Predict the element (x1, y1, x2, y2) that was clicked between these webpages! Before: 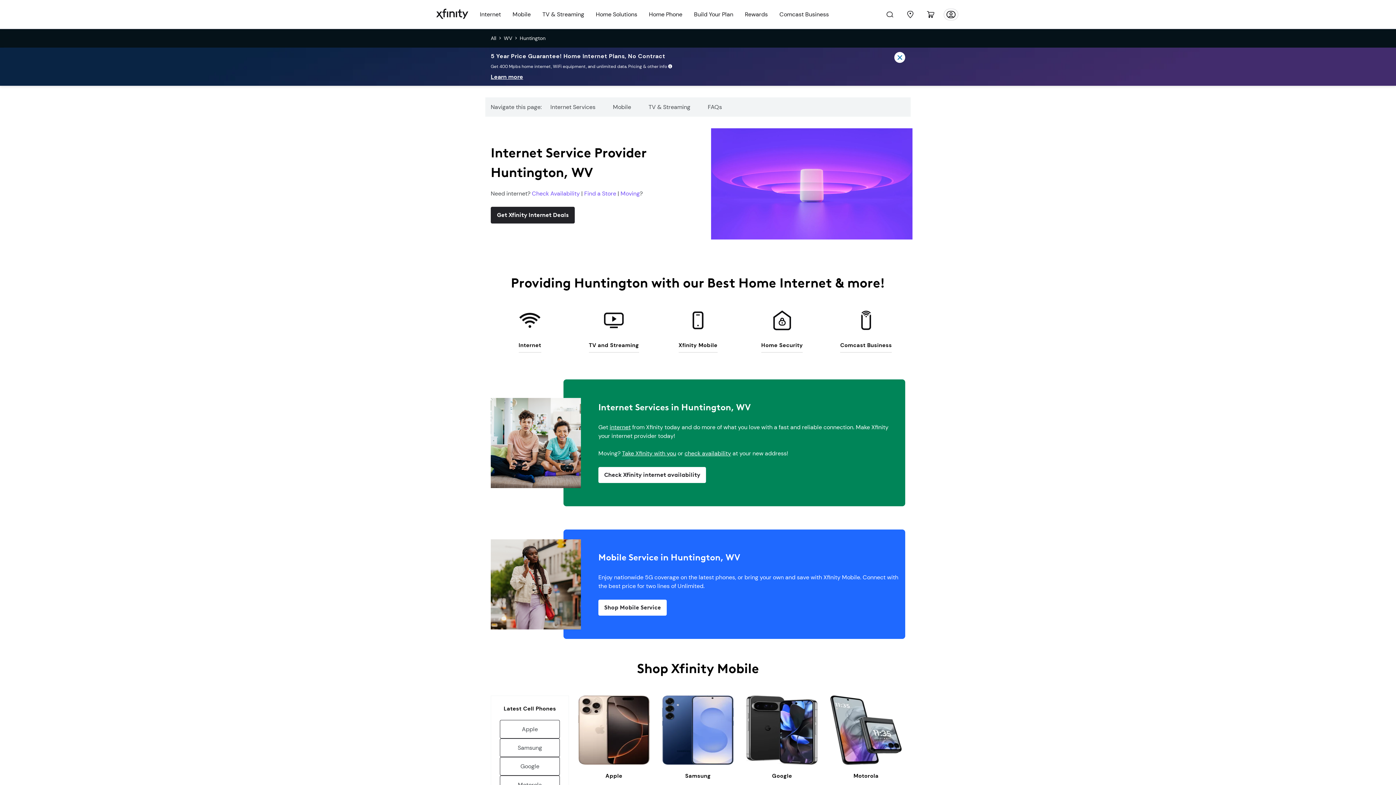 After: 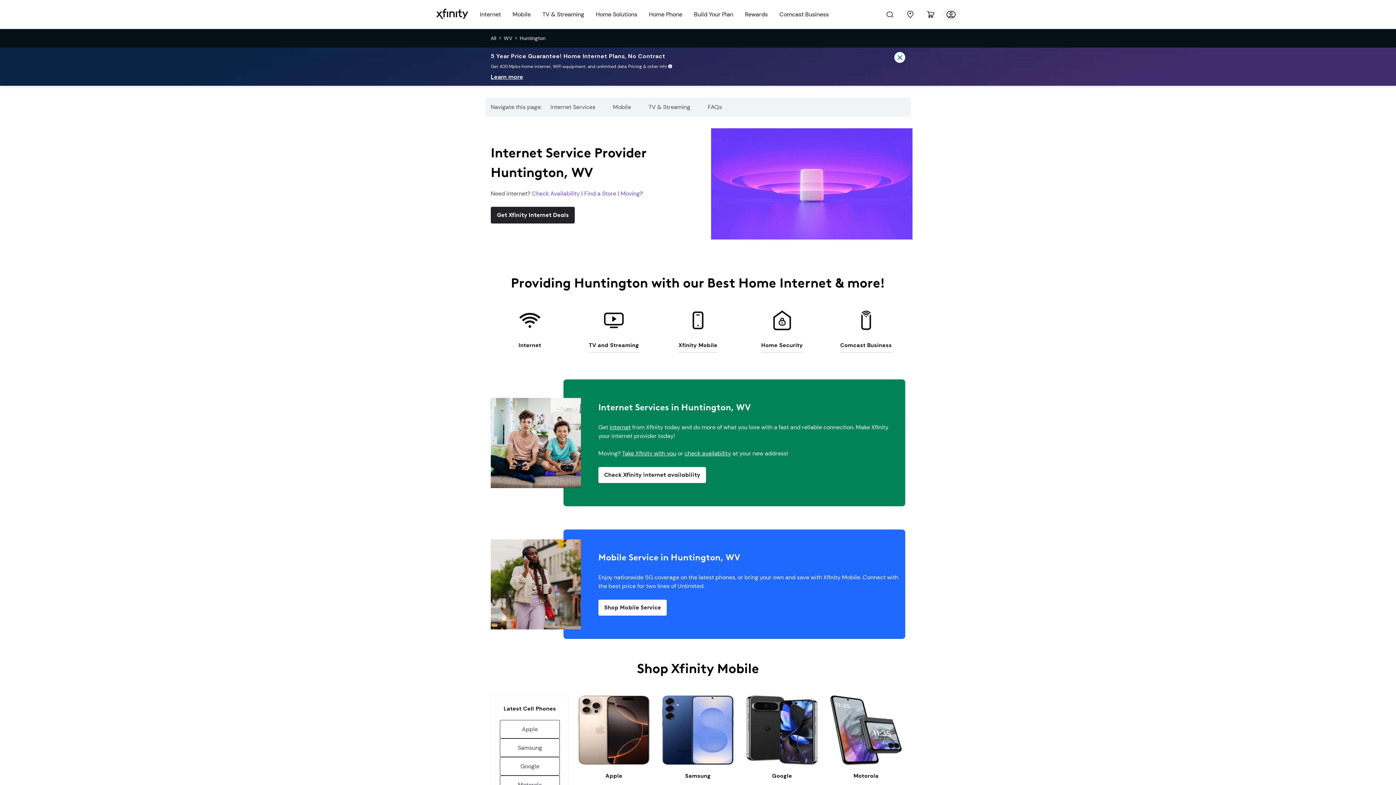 Action: label: Internet bbox: (490, 308, 569, 356)